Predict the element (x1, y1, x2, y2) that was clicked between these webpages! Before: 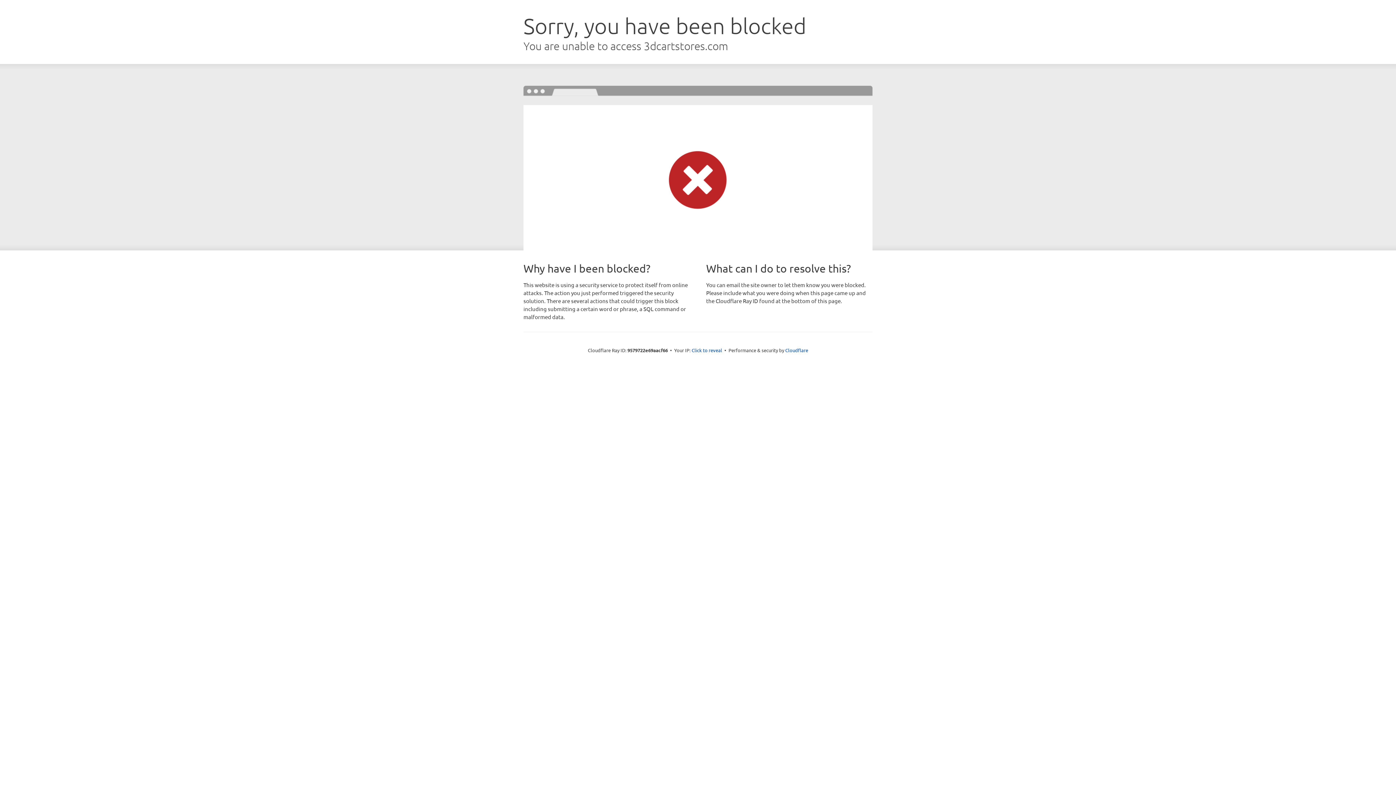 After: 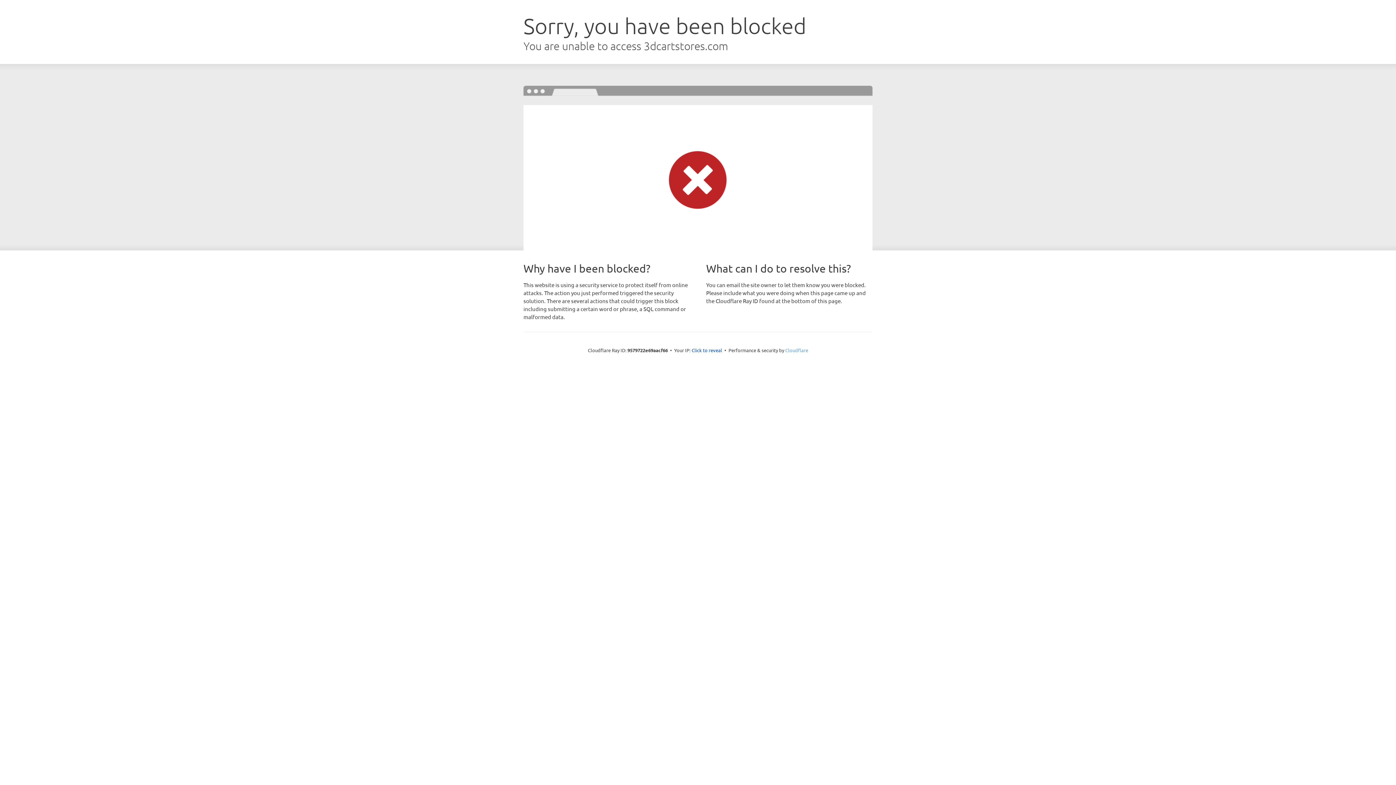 Action: bbox: (785, 347, 808, 353) label: Cloudflare